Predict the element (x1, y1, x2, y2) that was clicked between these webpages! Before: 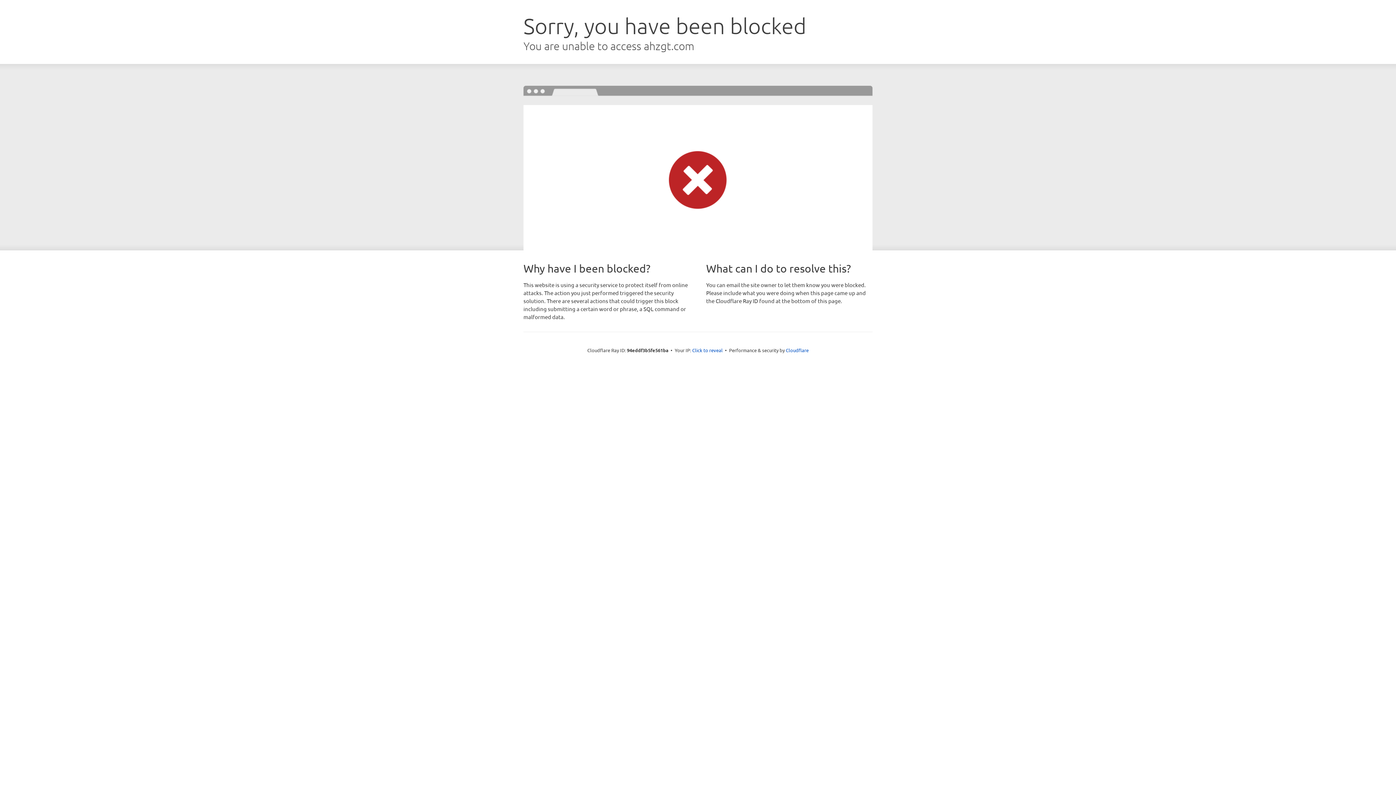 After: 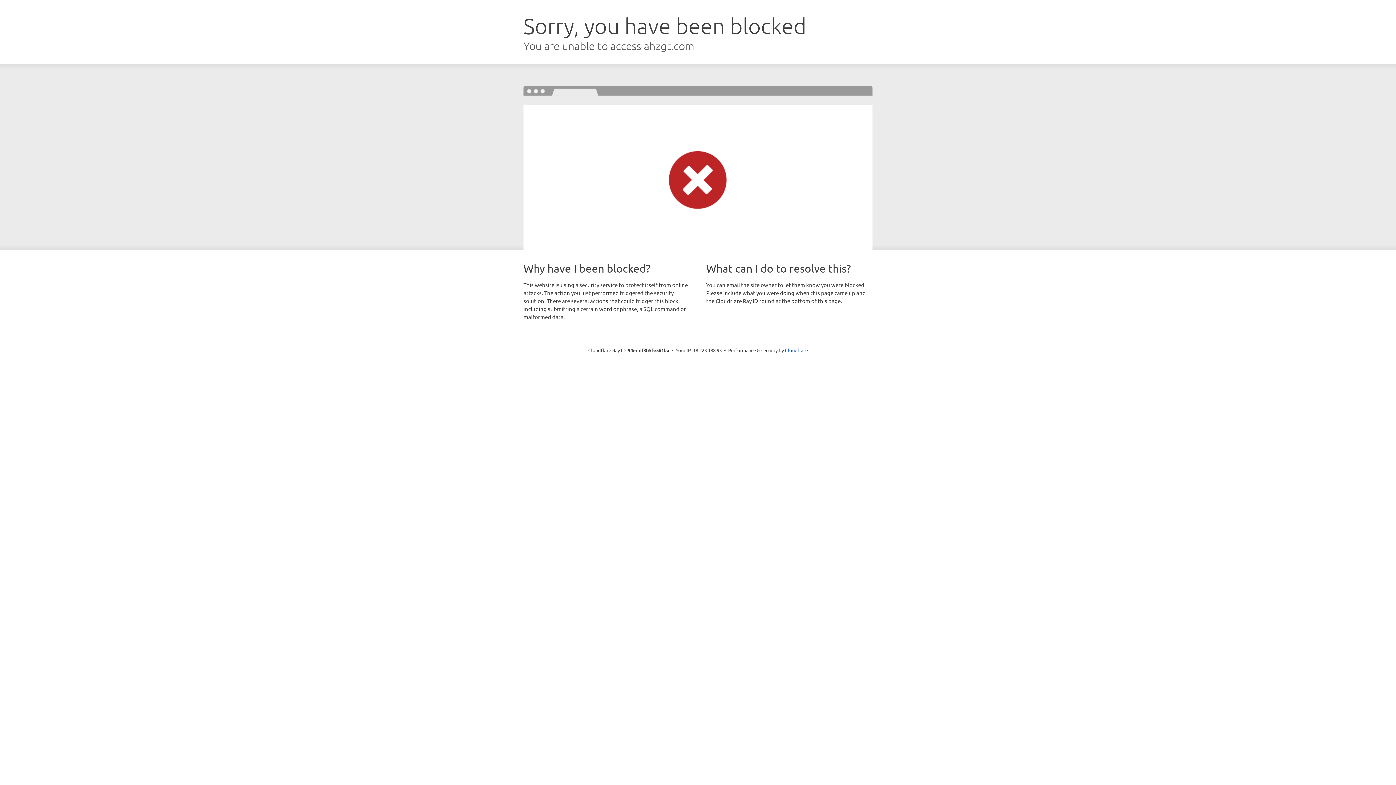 Action: bbox: (692, 346, 722, 353) label: Click to reveal